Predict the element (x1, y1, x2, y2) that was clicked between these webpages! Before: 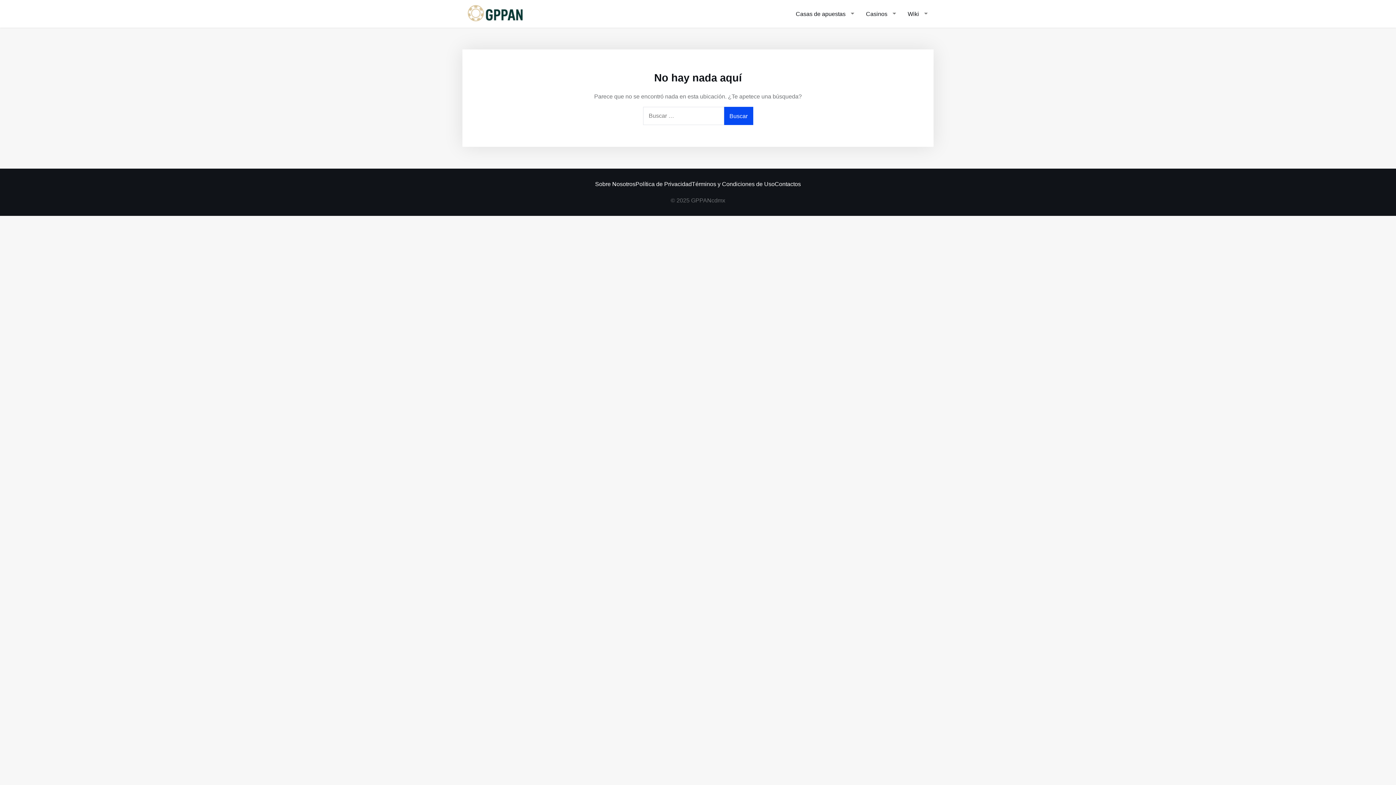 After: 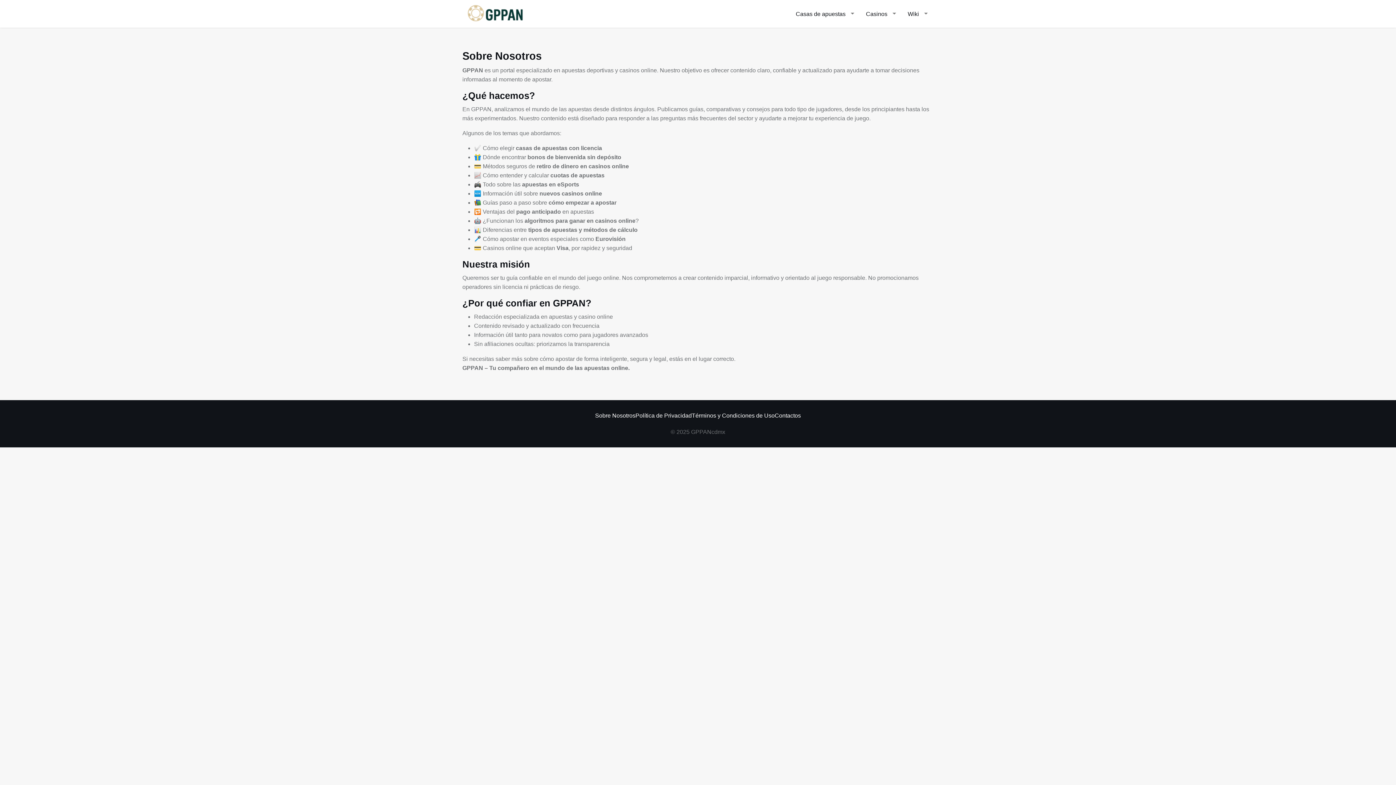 Action: label: Sobre Nosotros bbox: (595, 181, 635, 187)